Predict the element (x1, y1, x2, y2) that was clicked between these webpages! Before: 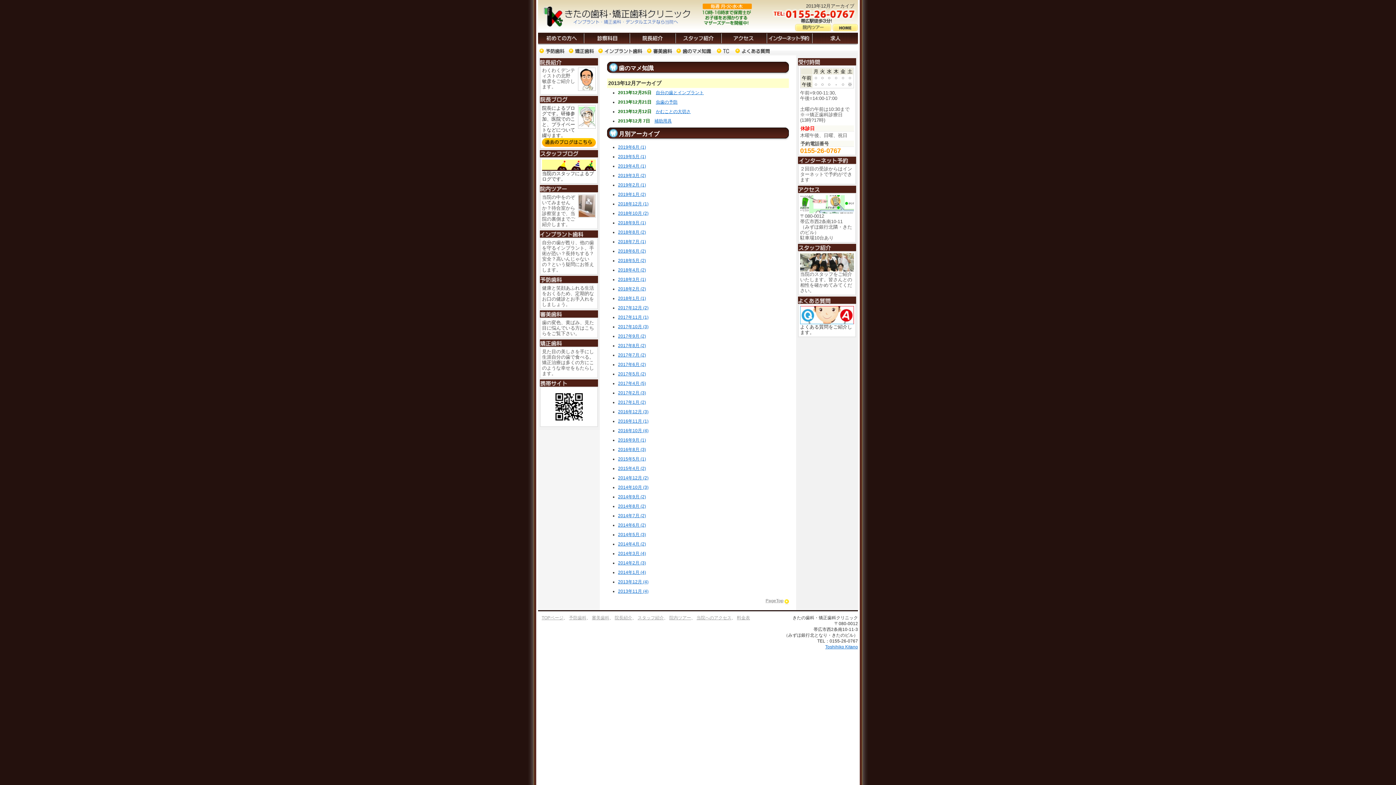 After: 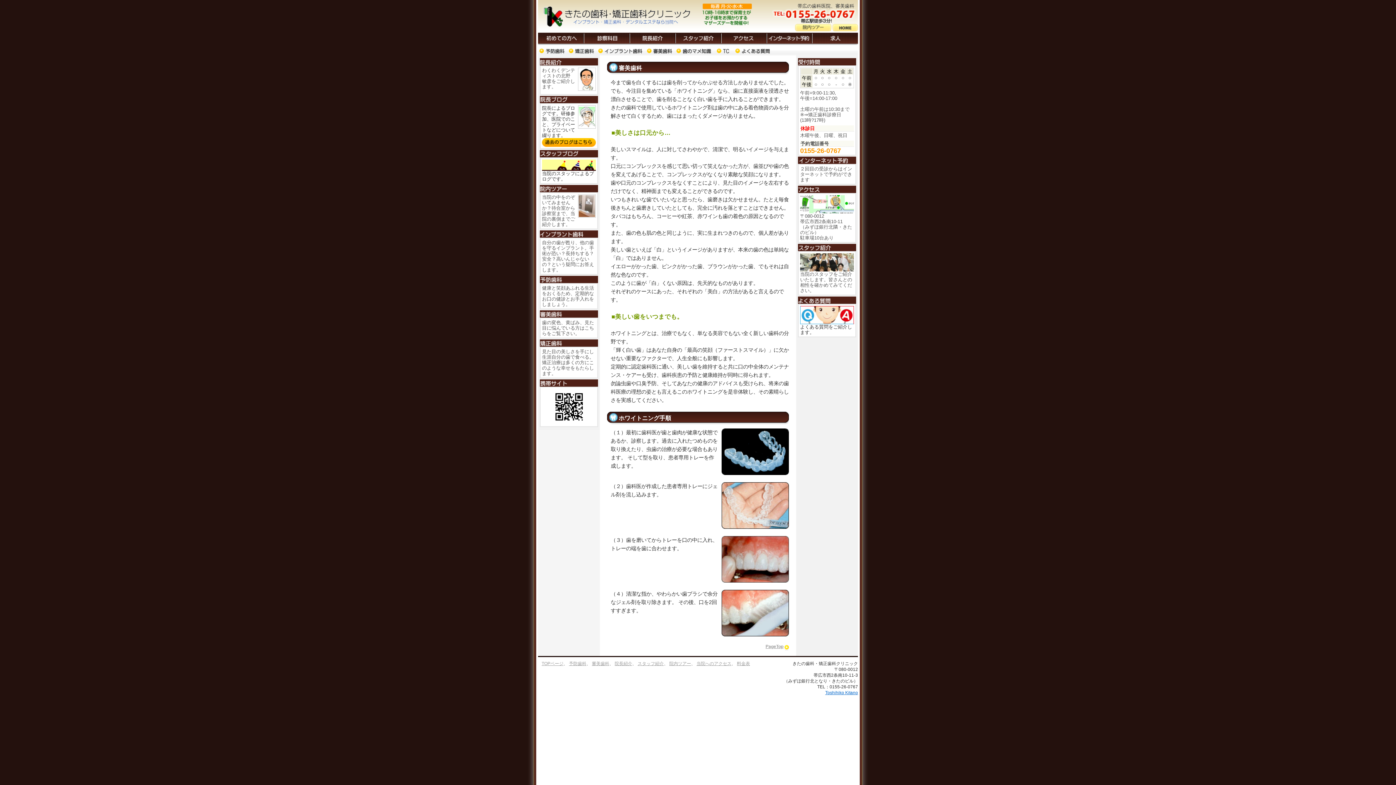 Action: bbox: (645, 50, 674, 56)